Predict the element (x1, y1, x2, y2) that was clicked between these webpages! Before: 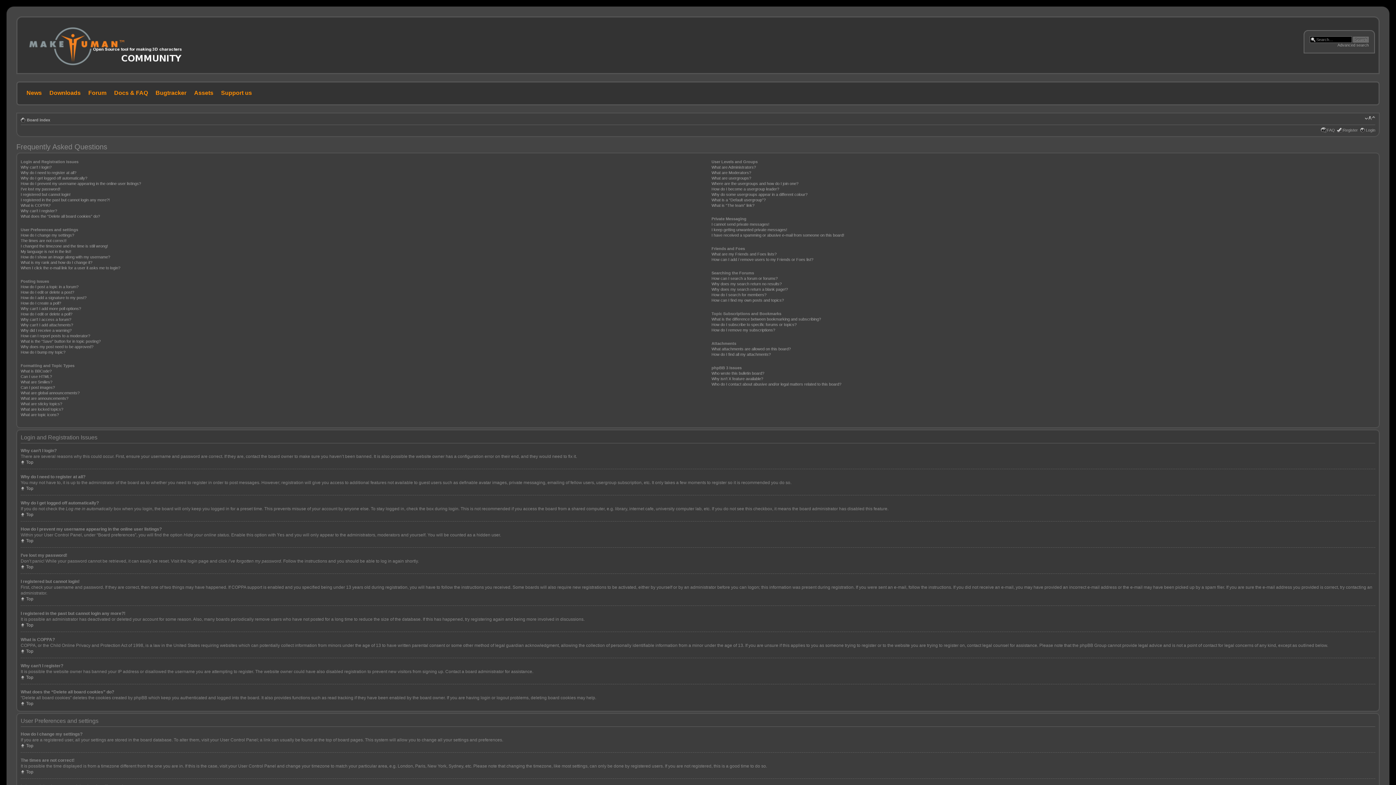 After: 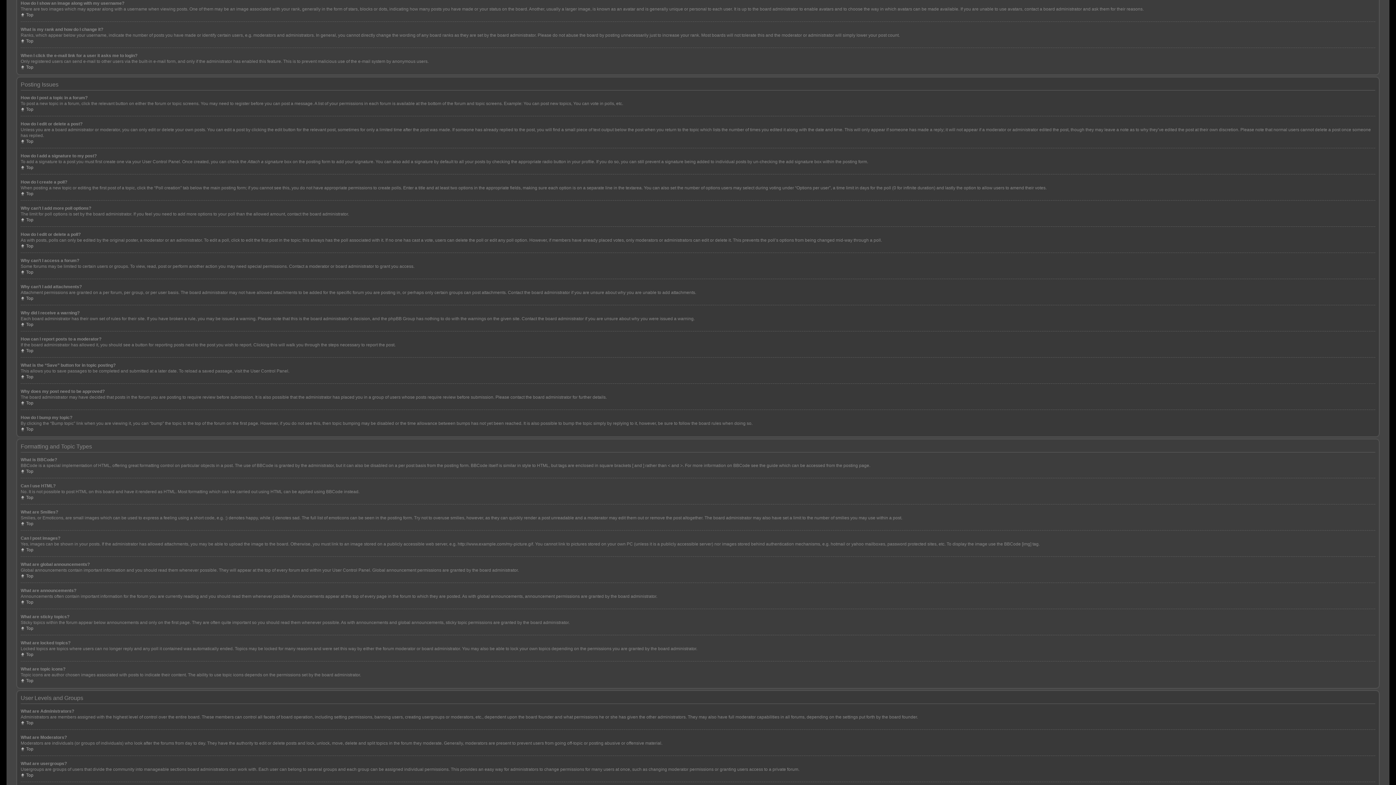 Action: bbox: (20, 254, 110, 259) label: How do I show an image along with my username?